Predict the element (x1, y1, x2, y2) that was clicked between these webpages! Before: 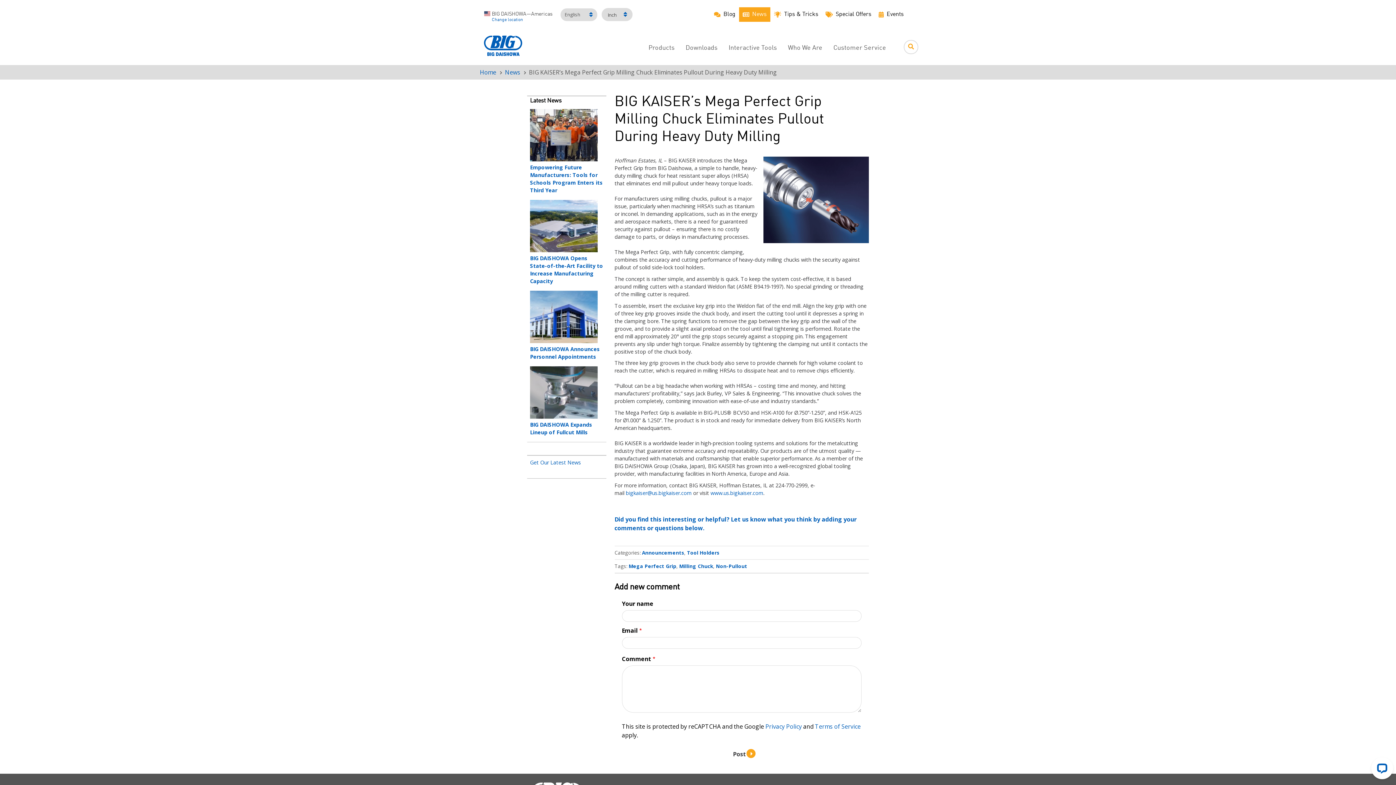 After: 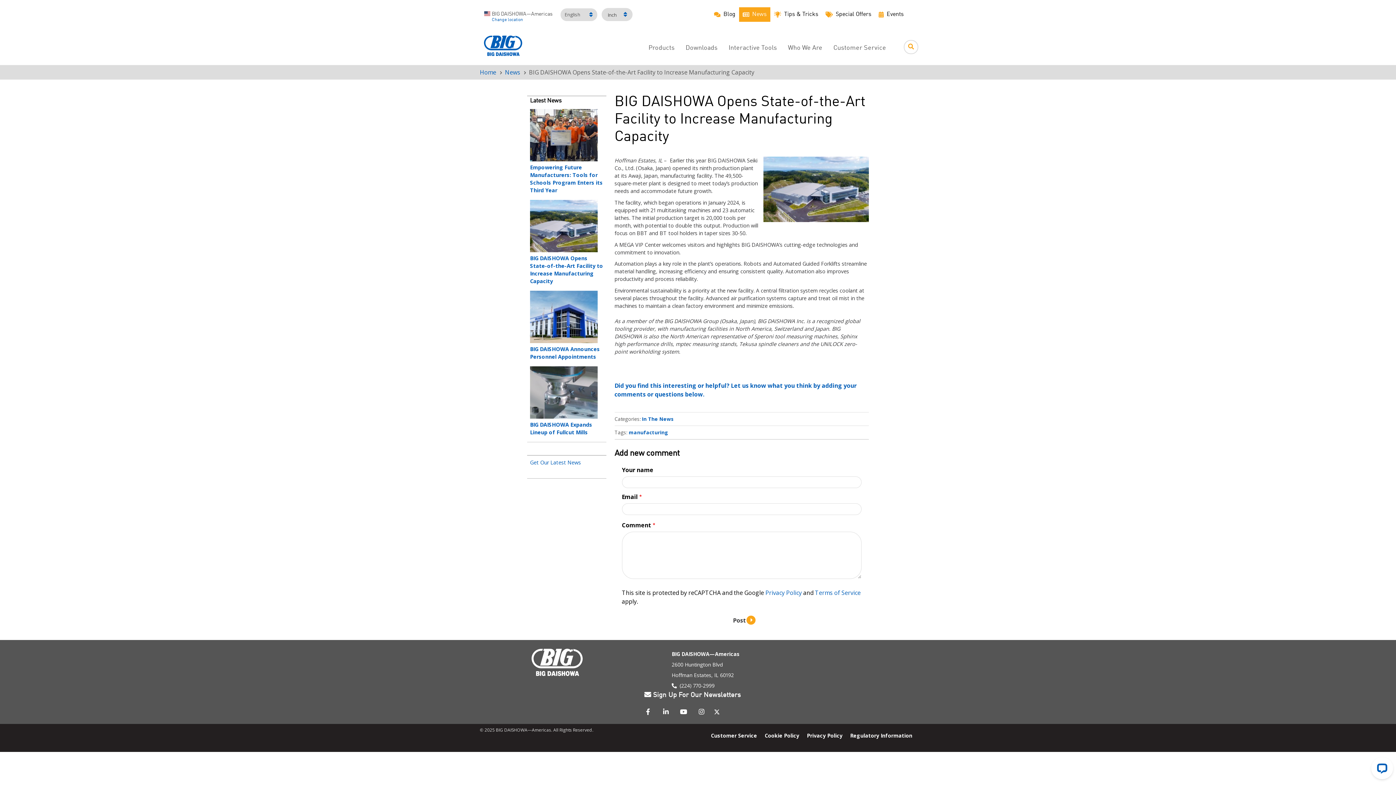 Action: bbox: (530, 246, 597, 254)